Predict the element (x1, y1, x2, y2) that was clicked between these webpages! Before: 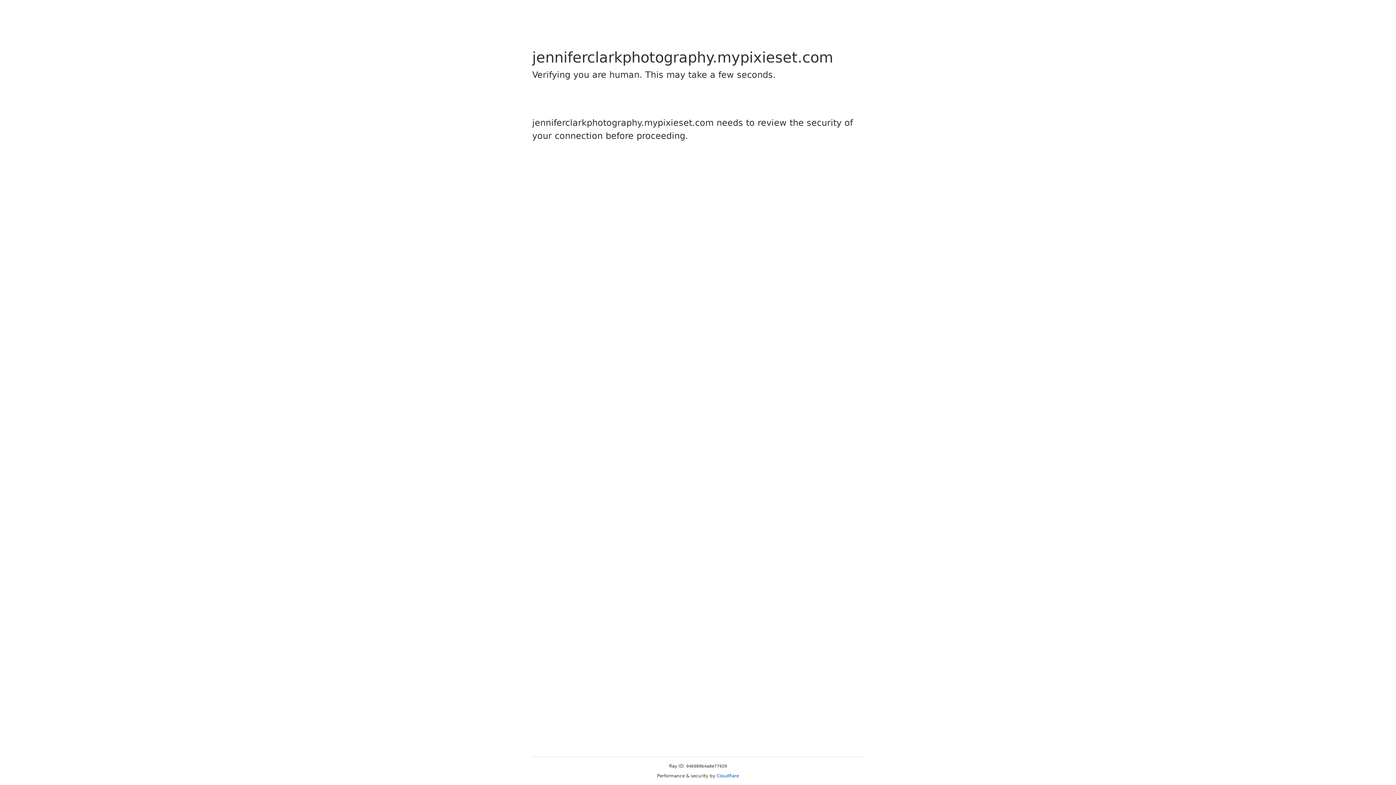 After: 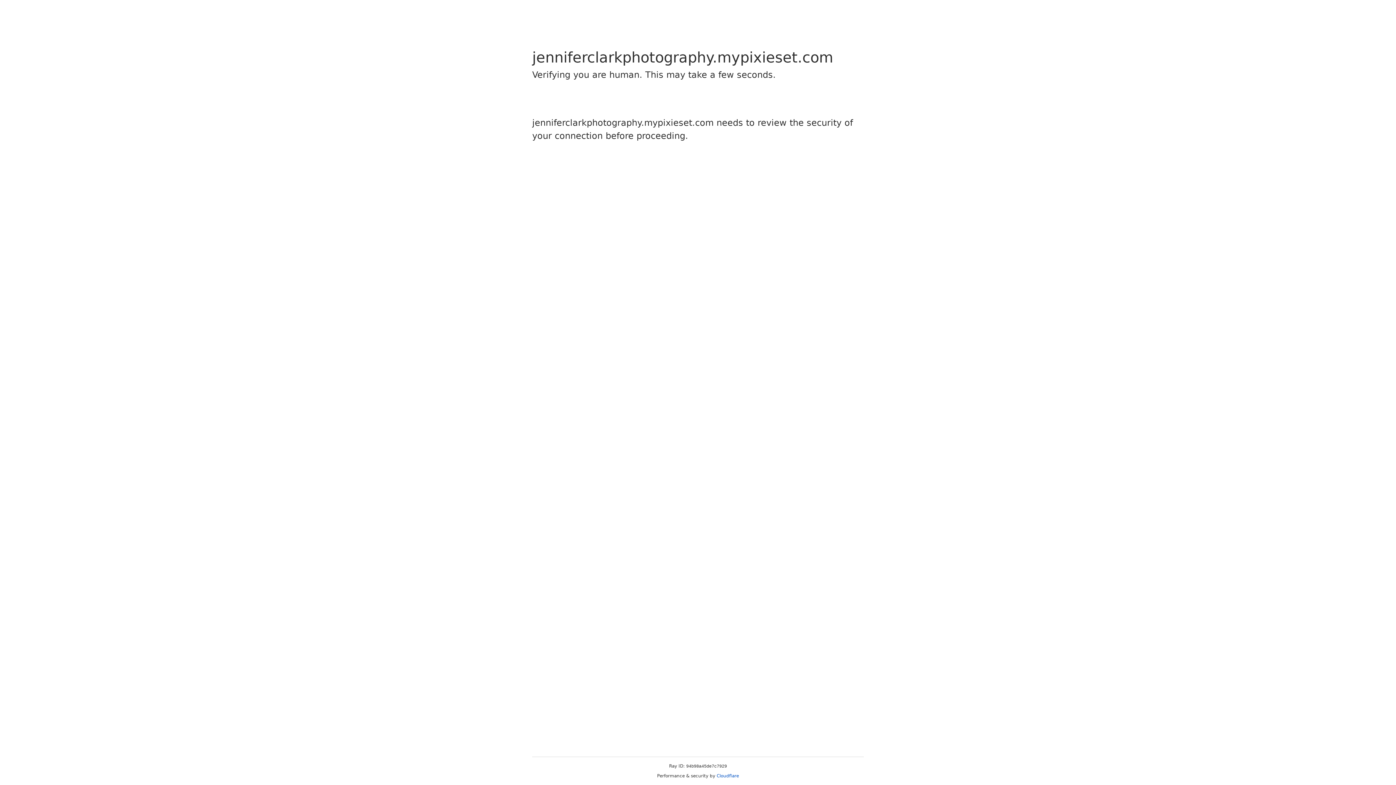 Action: label: Cloudflare bbox: (716, 773, 739, 778)